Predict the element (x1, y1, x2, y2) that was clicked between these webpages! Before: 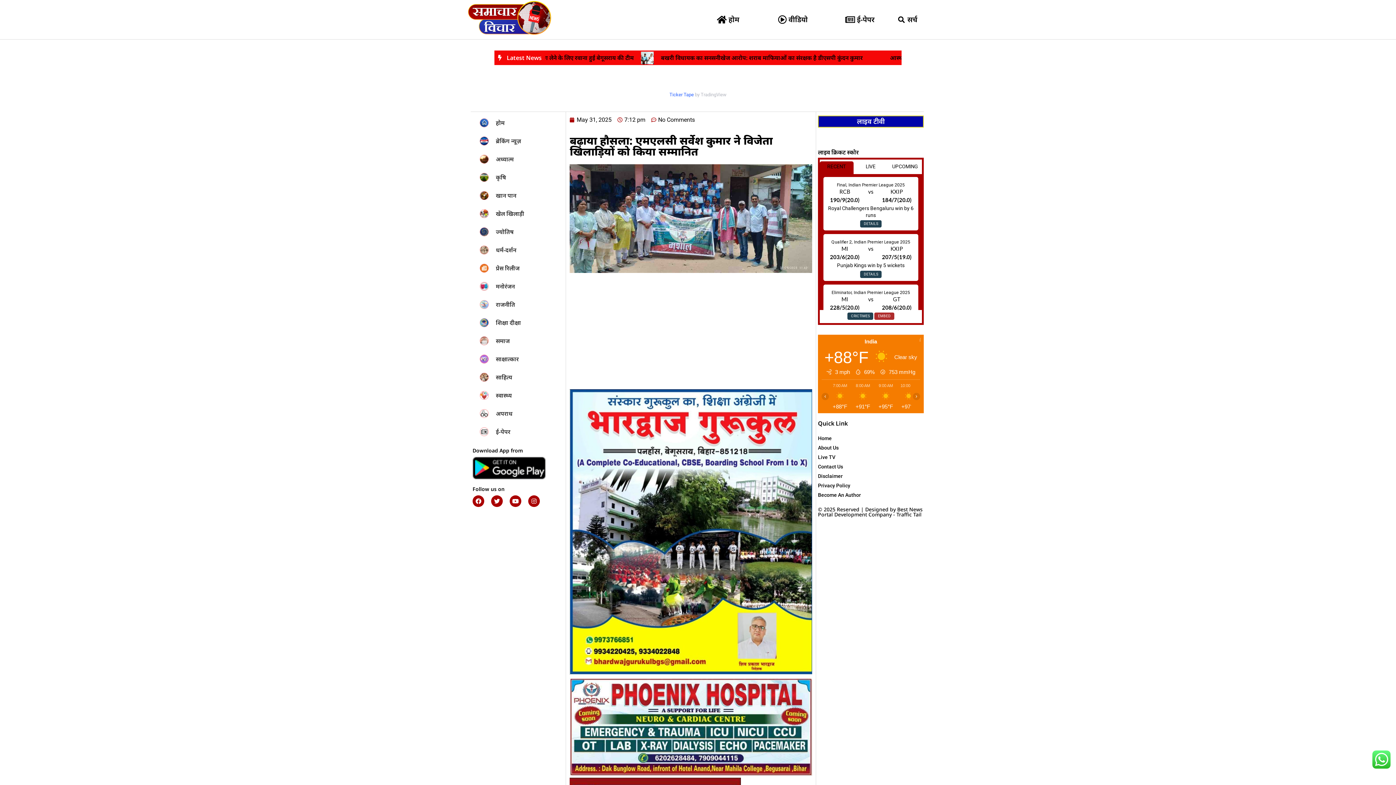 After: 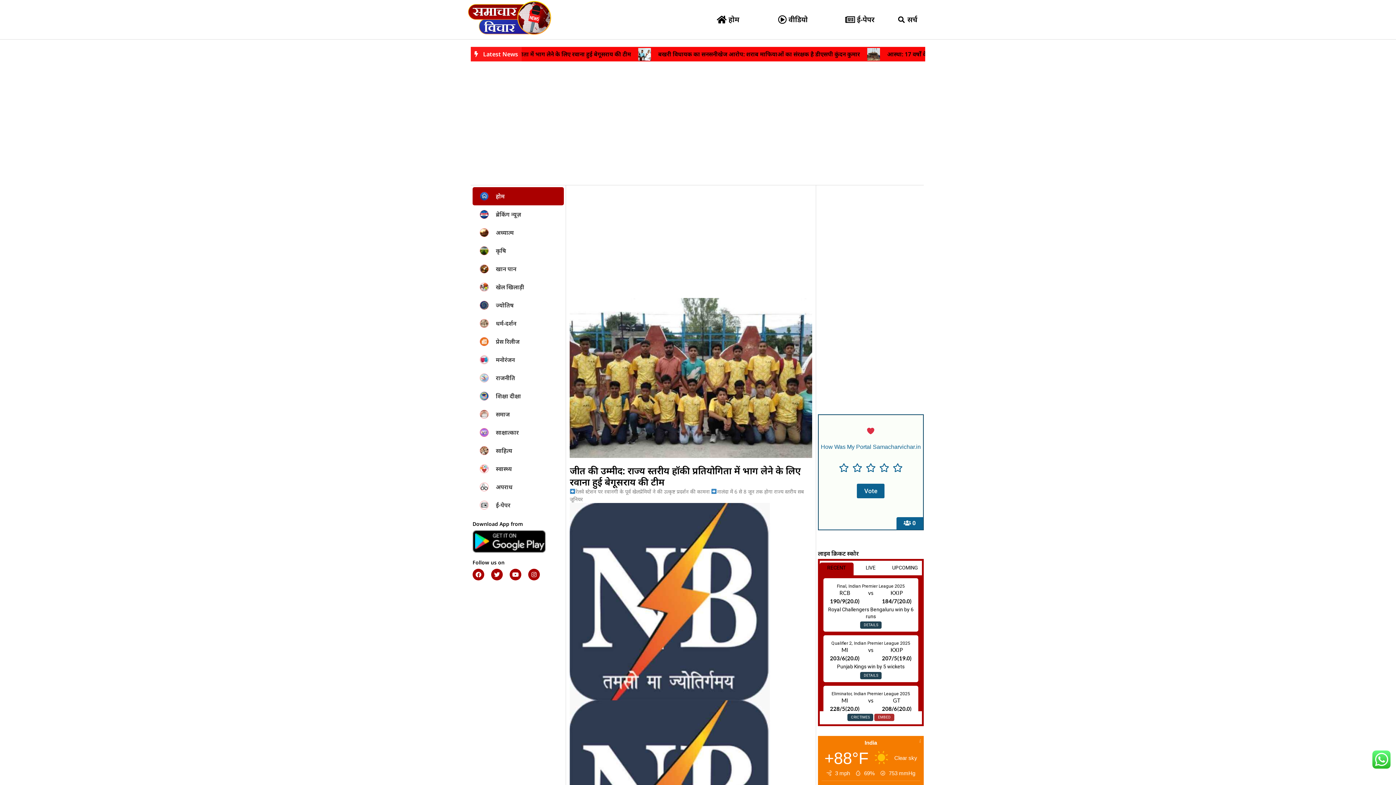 Action: label: होम bbox: (472, 113, 564, 132)